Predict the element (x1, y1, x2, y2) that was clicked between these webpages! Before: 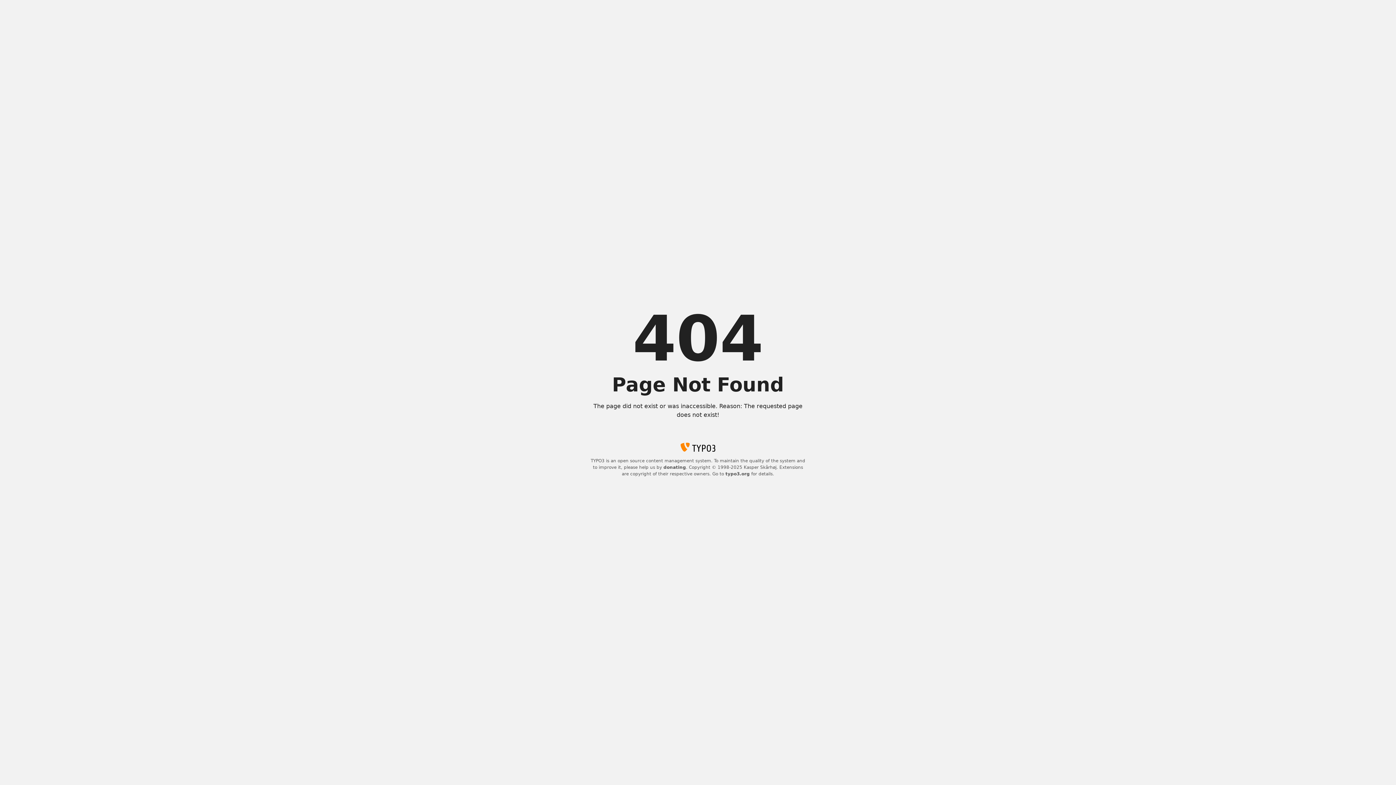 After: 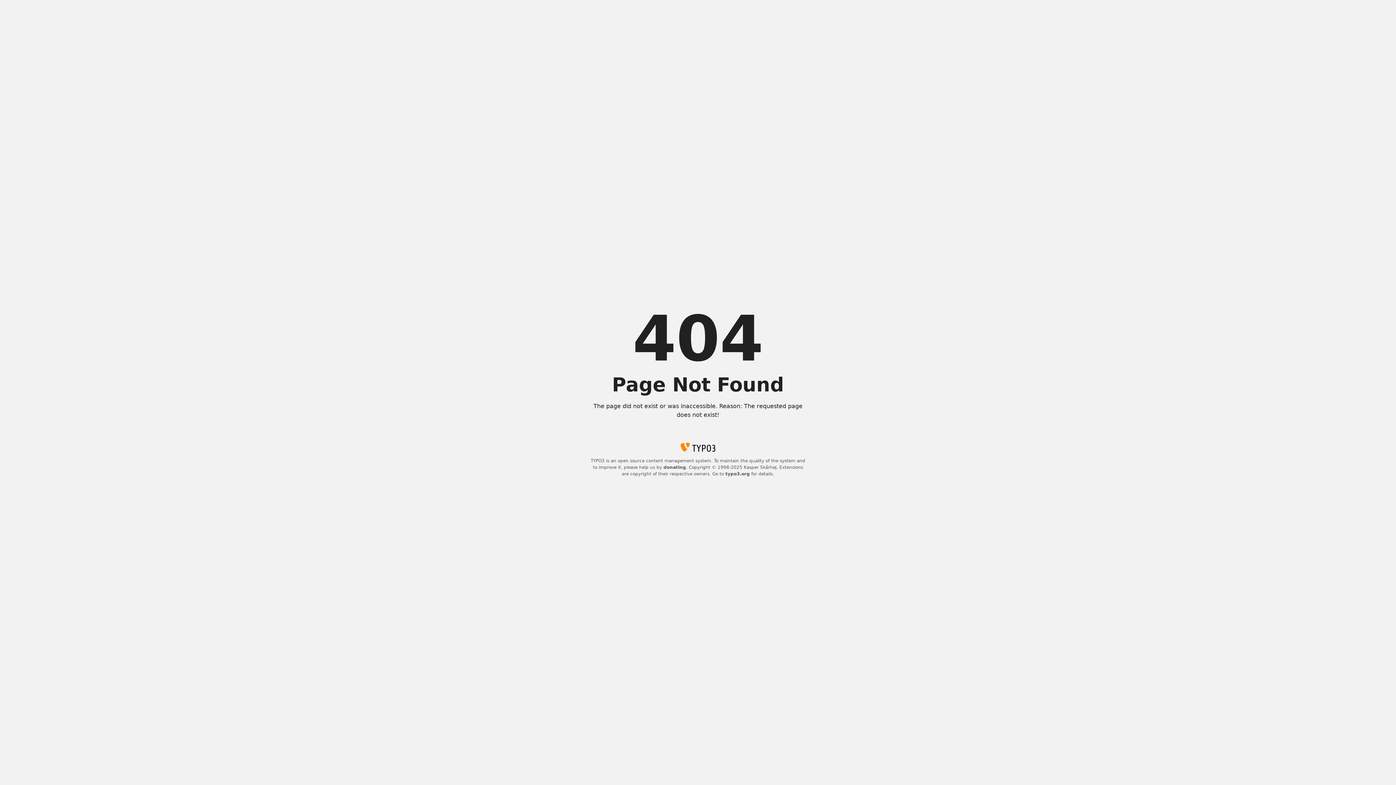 Action: bbox: (725, 471, 750, 476) label: typo3.org